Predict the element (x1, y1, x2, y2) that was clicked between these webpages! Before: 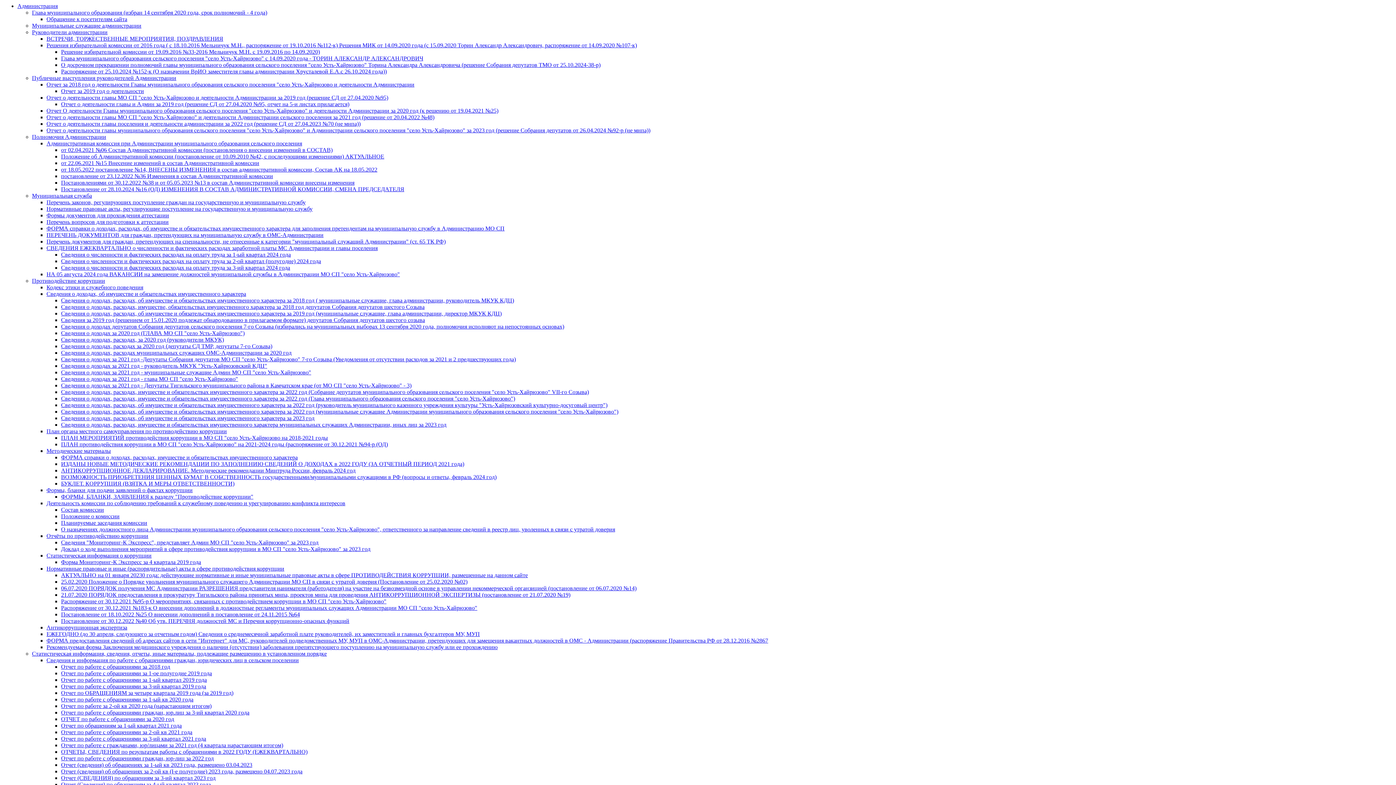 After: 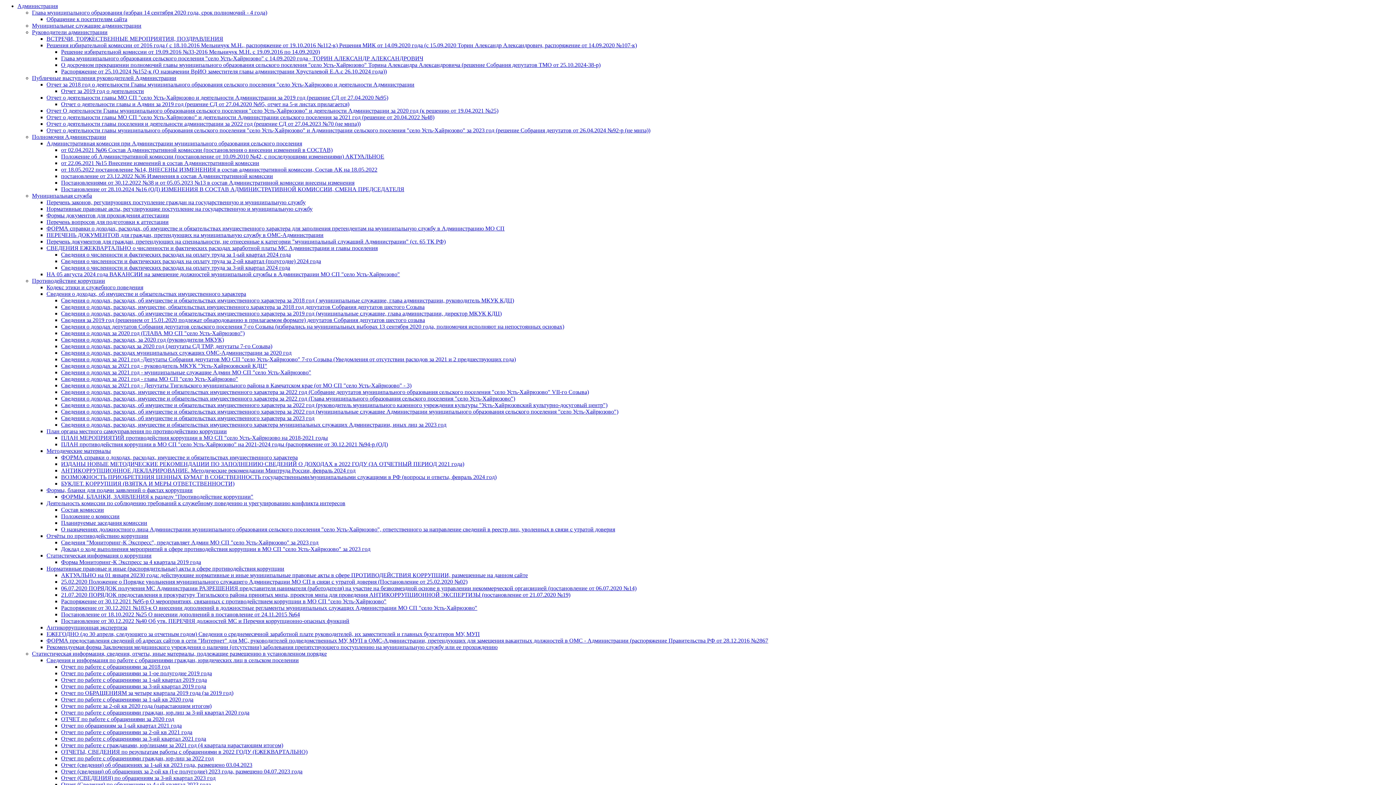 Action: label: Постановление от 30.12.2022 №40 Об утв. ПЕРЕЧНЯ должностей МС и Перечня коррупционно-опасных функций bbox: (61, 618, 349, 624)